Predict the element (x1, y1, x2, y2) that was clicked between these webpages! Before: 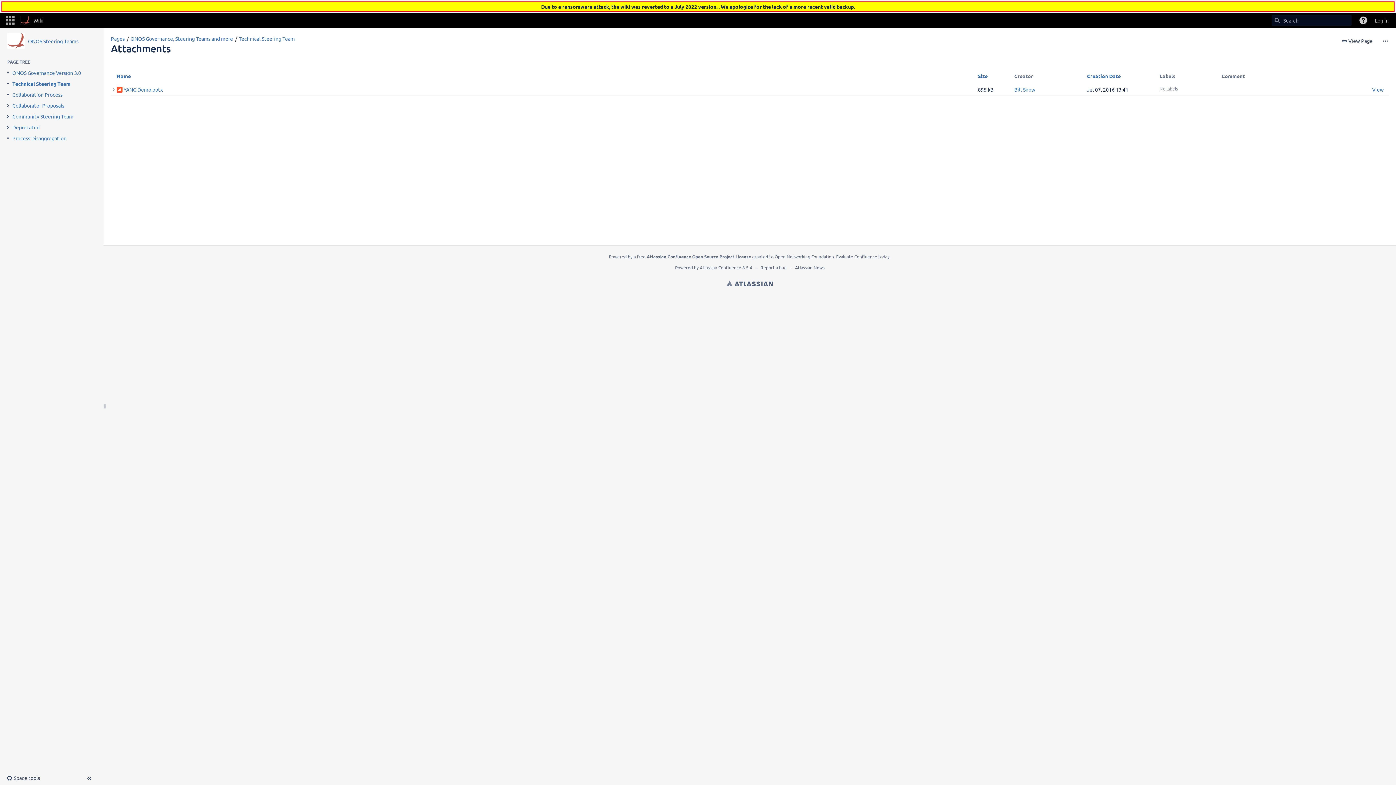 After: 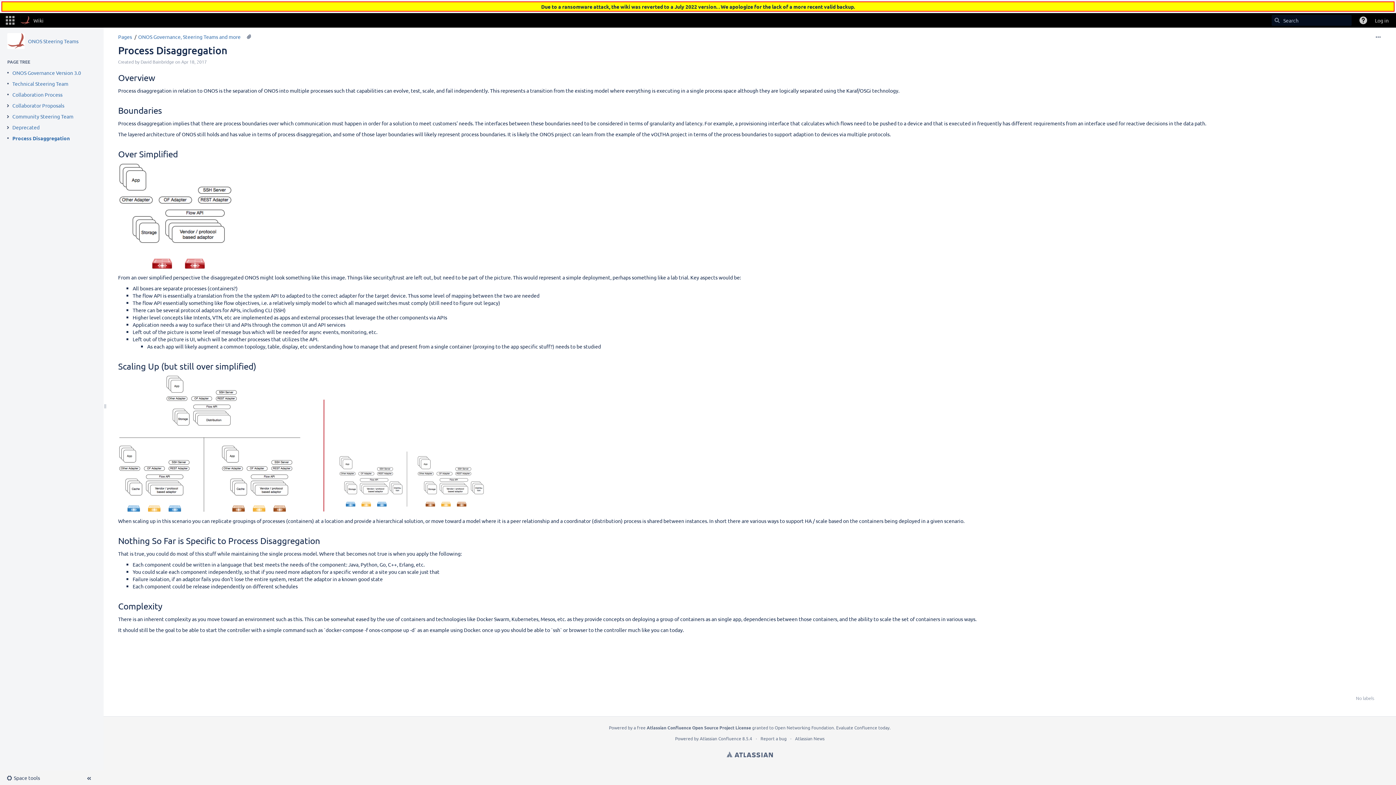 Action: bbox: (12, 134, 66, 141) label: Process Disaggregation